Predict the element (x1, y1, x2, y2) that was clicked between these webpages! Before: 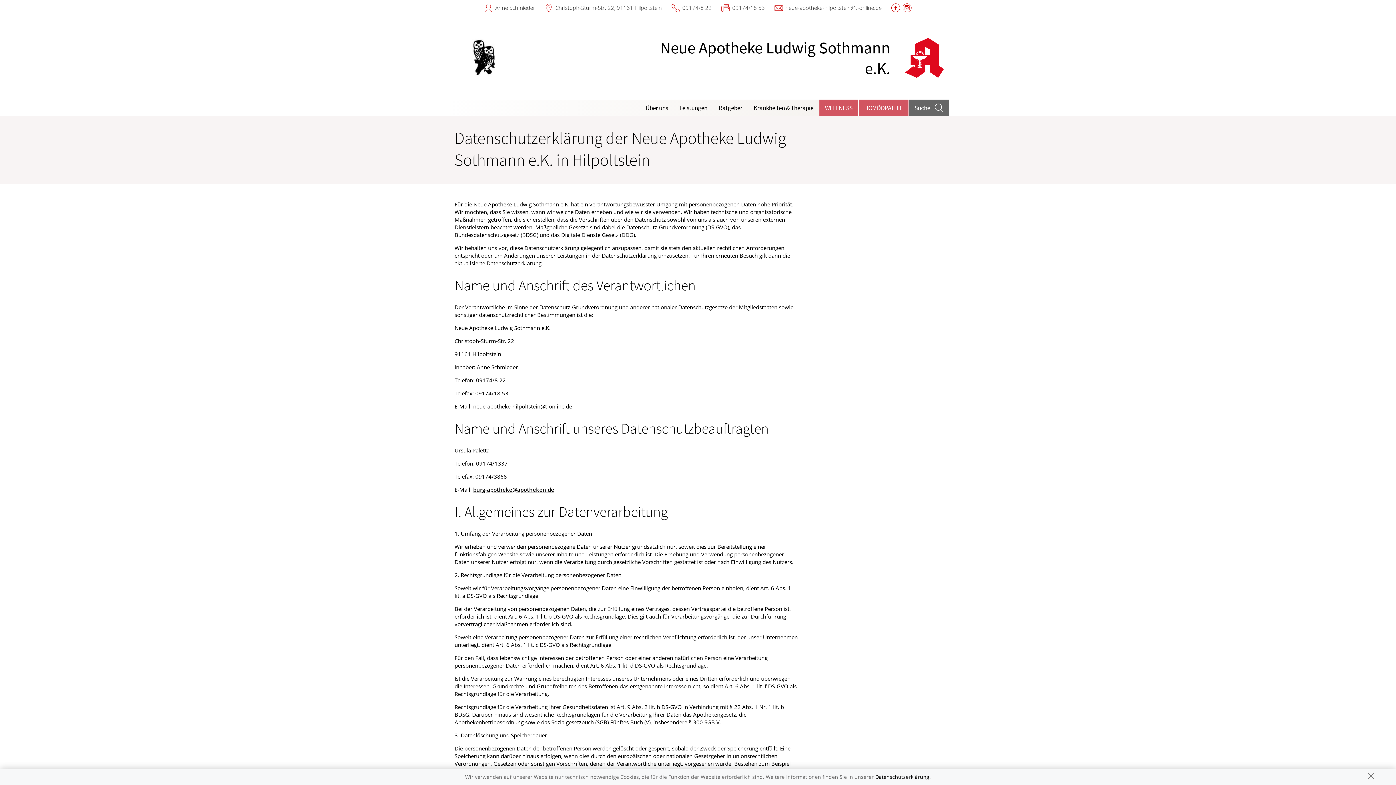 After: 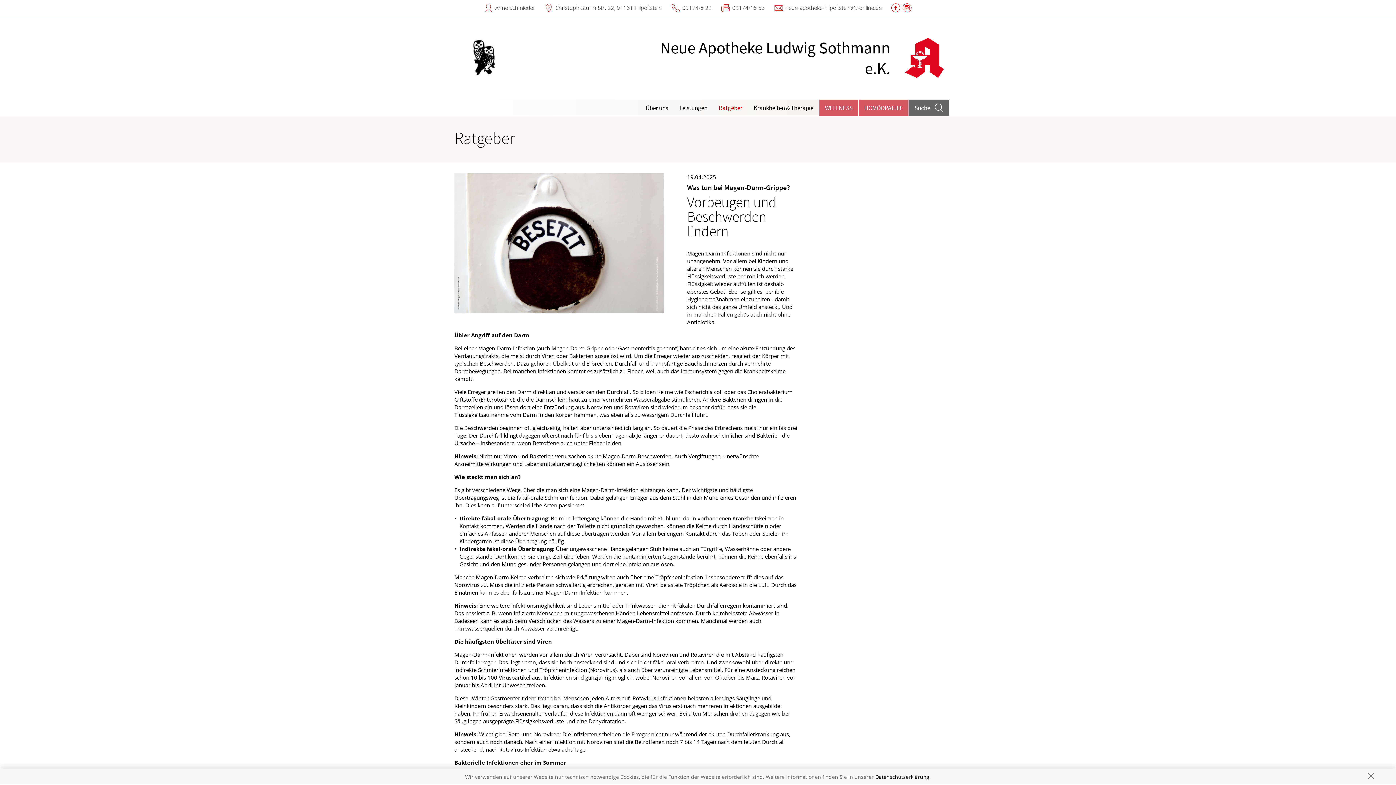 Action: bbox: (713, 99, 748, 116) label: Ratgeber